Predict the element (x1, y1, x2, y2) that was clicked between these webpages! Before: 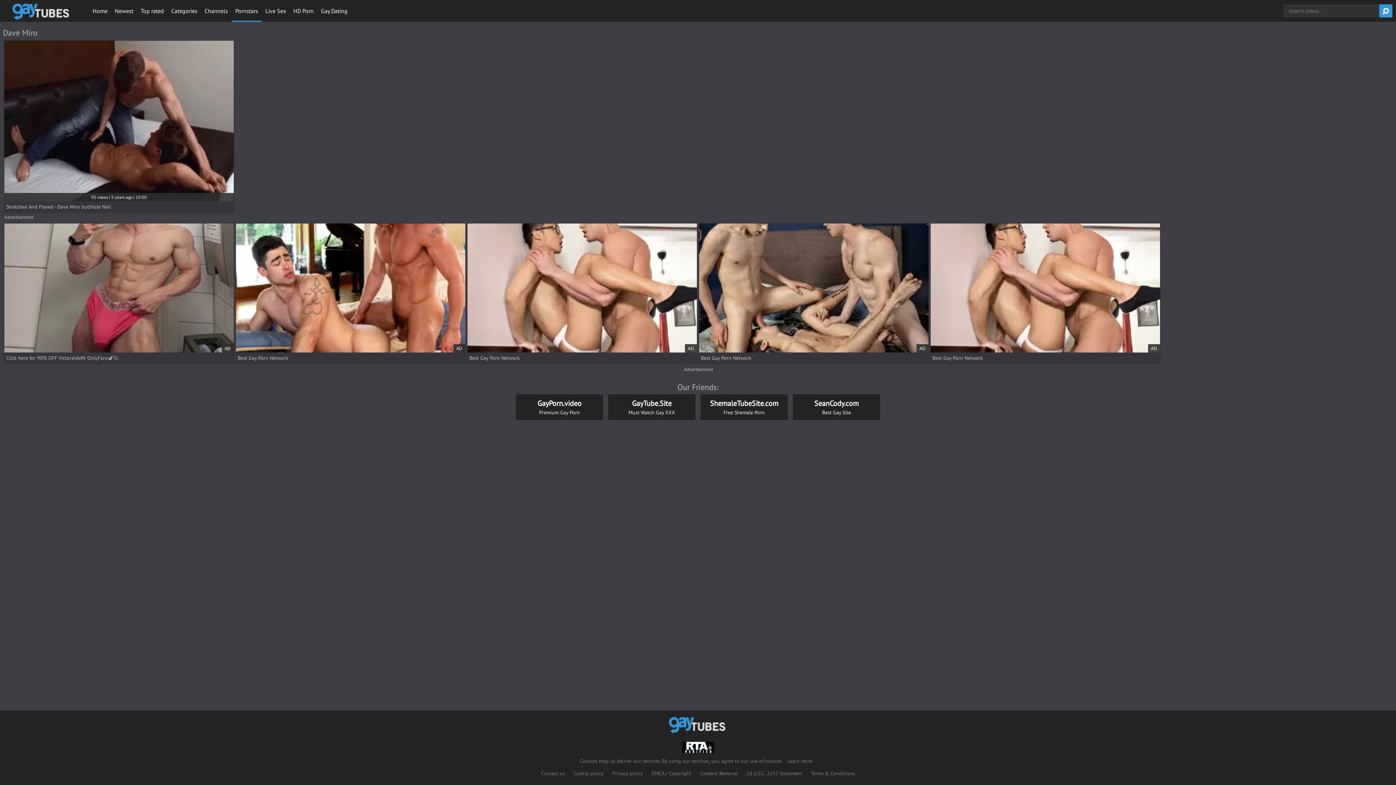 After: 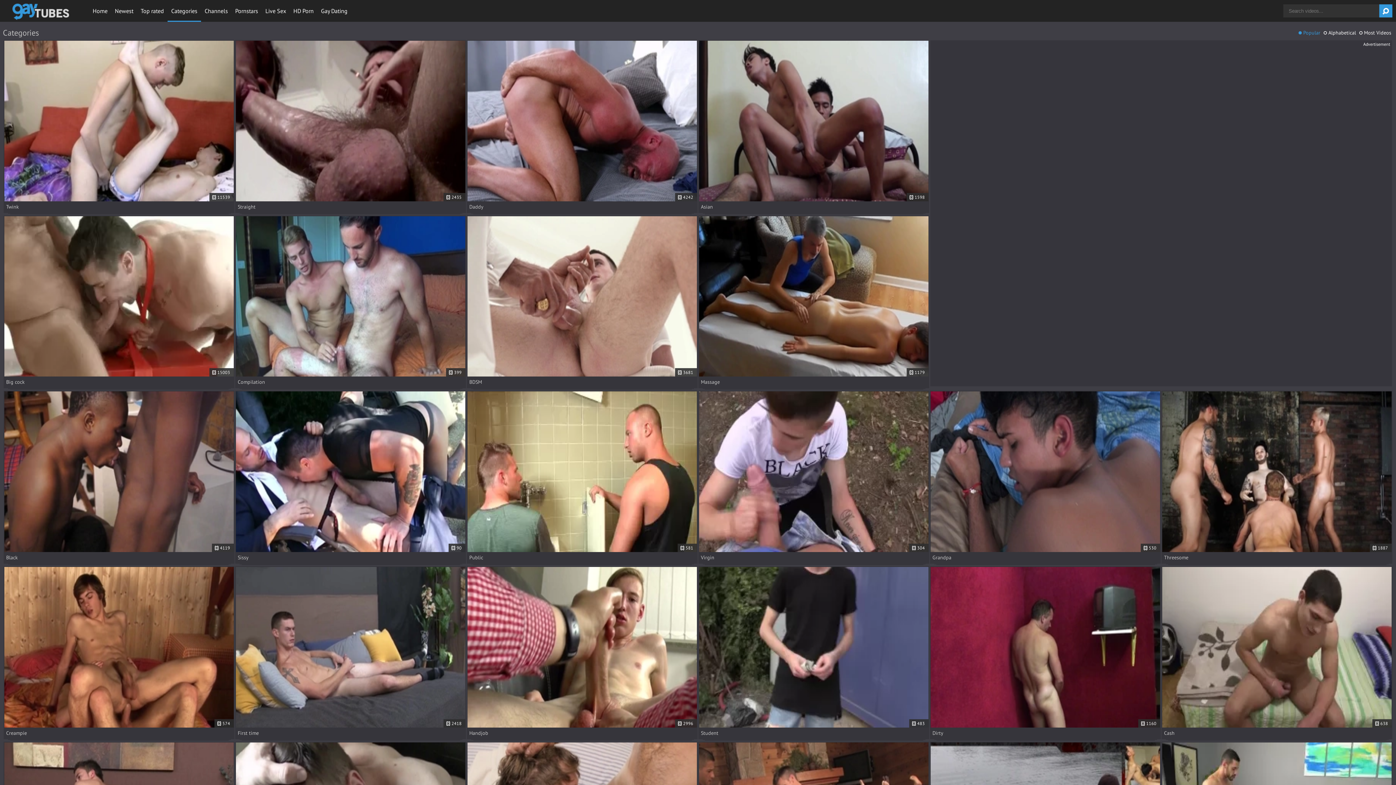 Action: bbox: (167, 0, 201, 21) label: Categories